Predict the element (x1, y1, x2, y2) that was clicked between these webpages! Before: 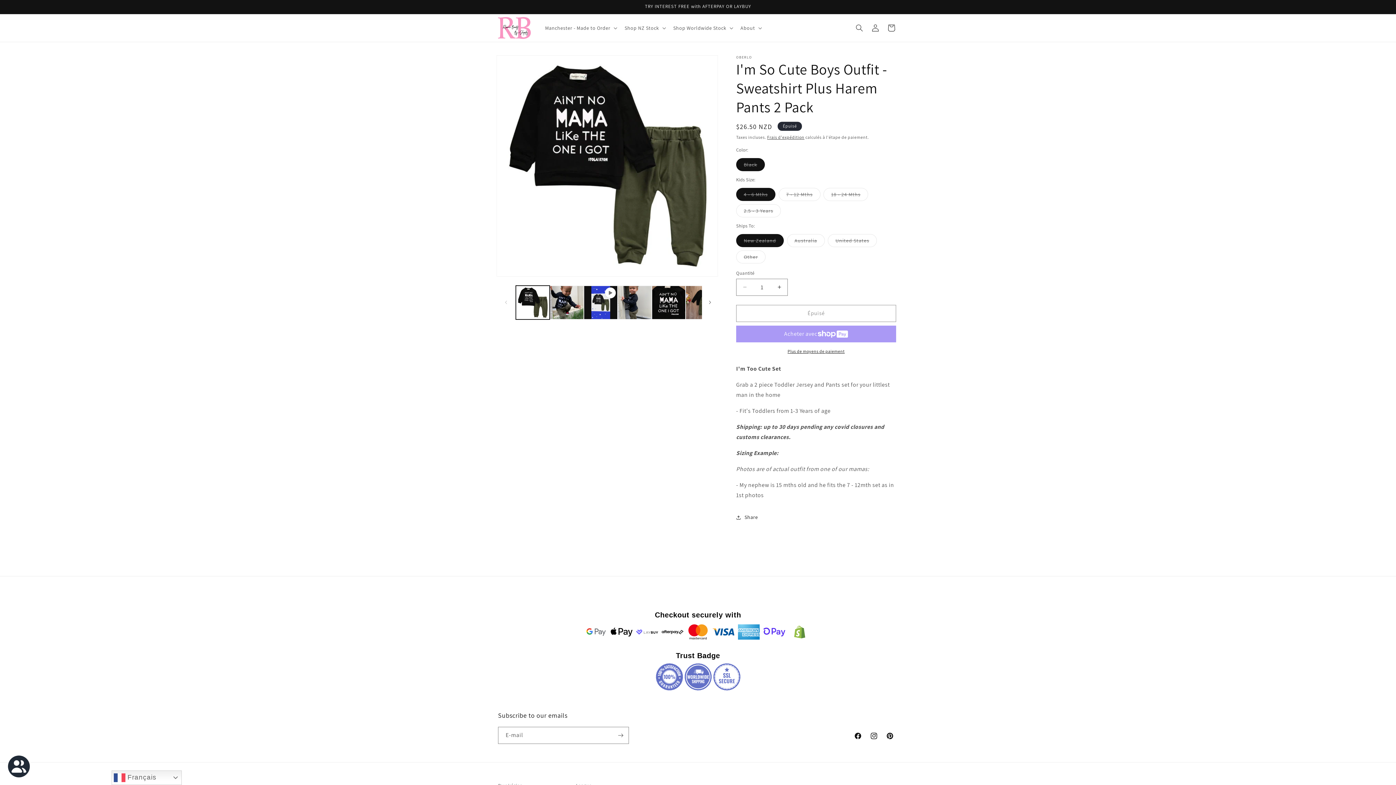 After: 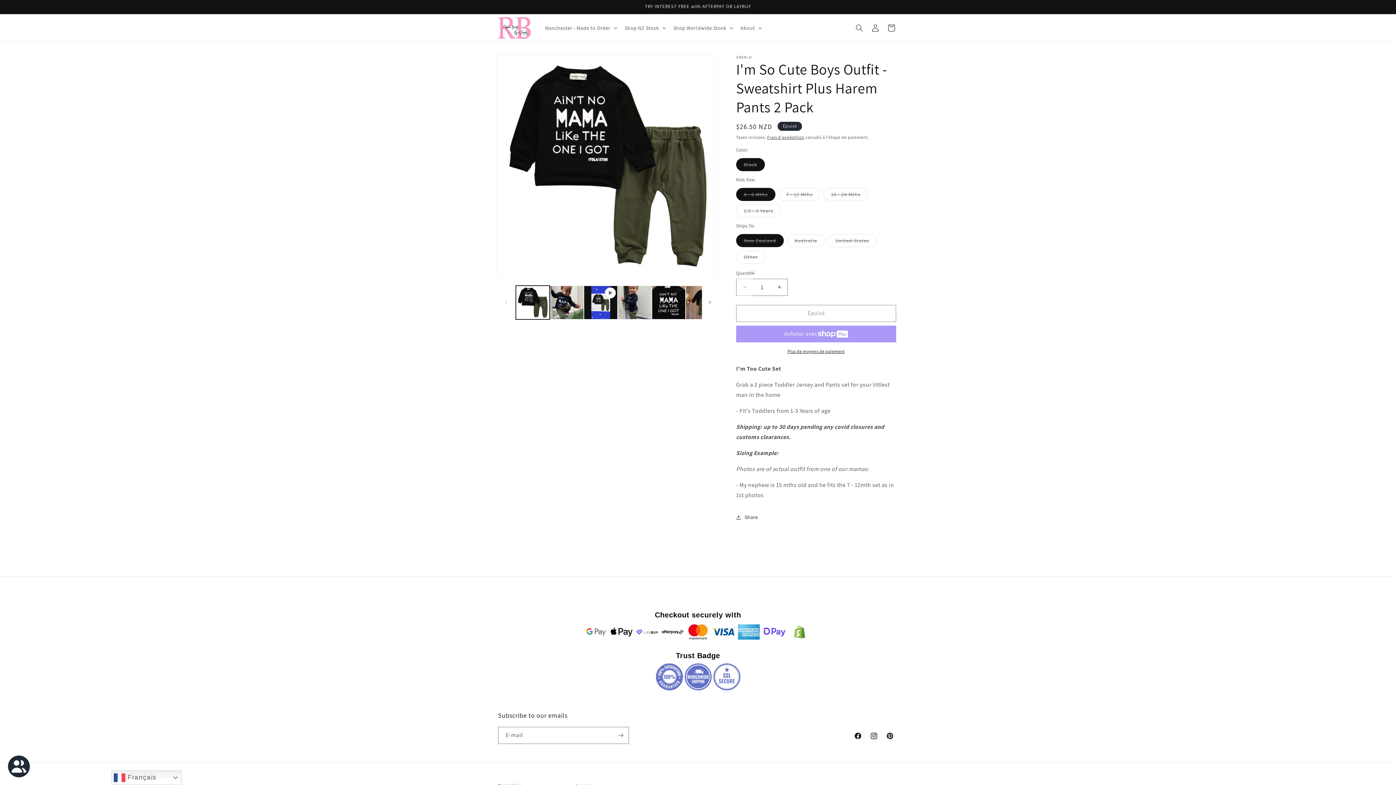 Action: label: Réduire la quantité de I&#39;m So Cute Boys Outfit - Sweatshirt Plus Harem Pants 2 Pack bbox: (736, 278, 753, 295)